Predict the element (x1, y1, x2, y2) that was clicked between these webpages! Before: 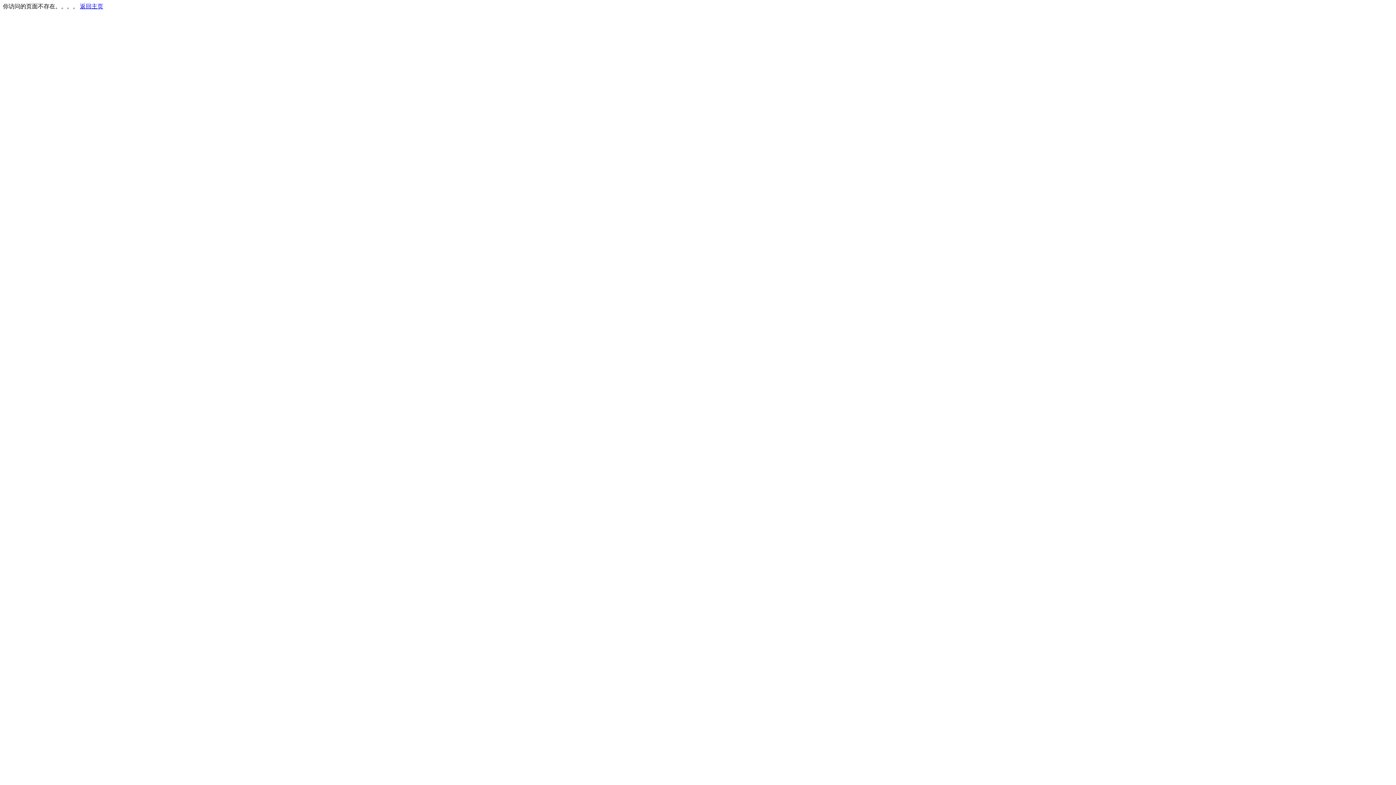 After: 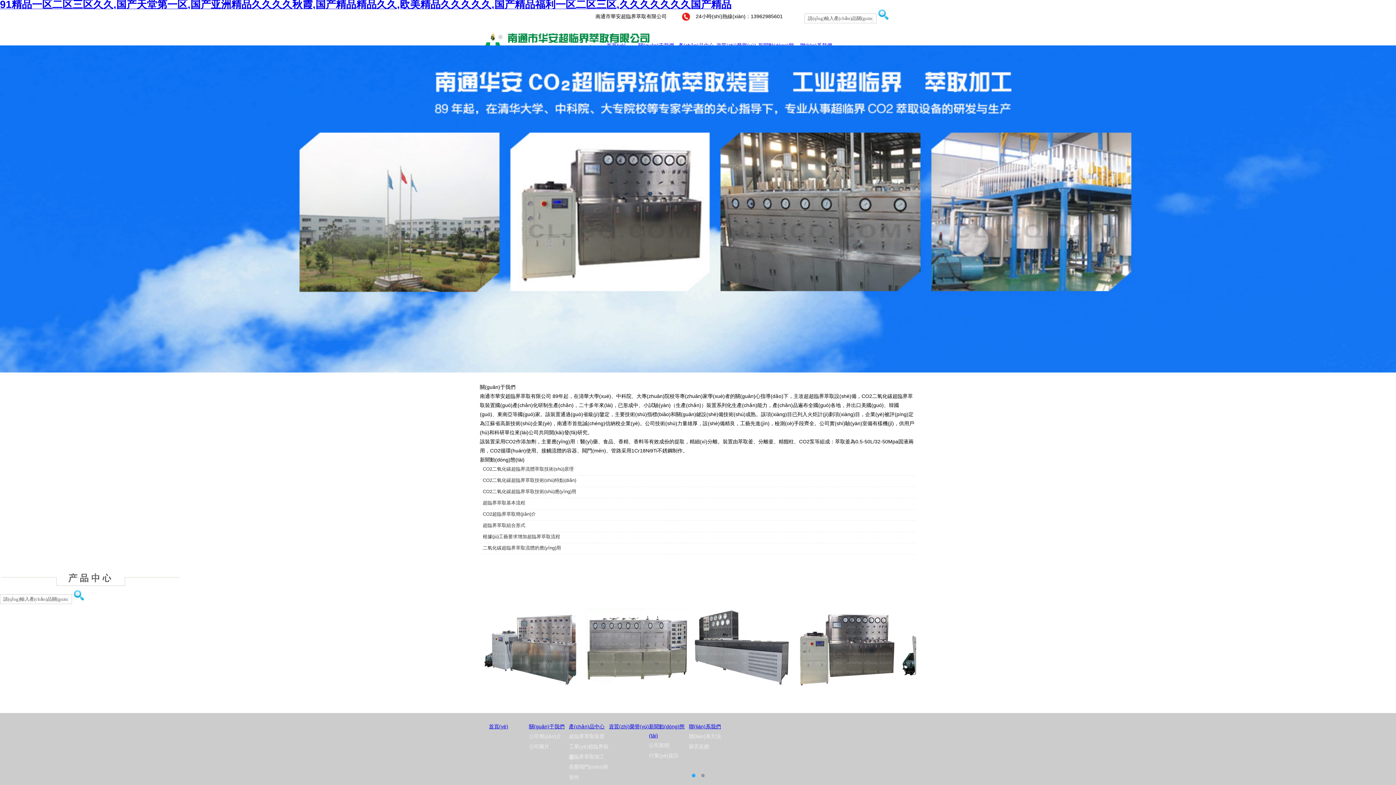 Action: bbox: (80, 3, 103, 9) label: 返回主页